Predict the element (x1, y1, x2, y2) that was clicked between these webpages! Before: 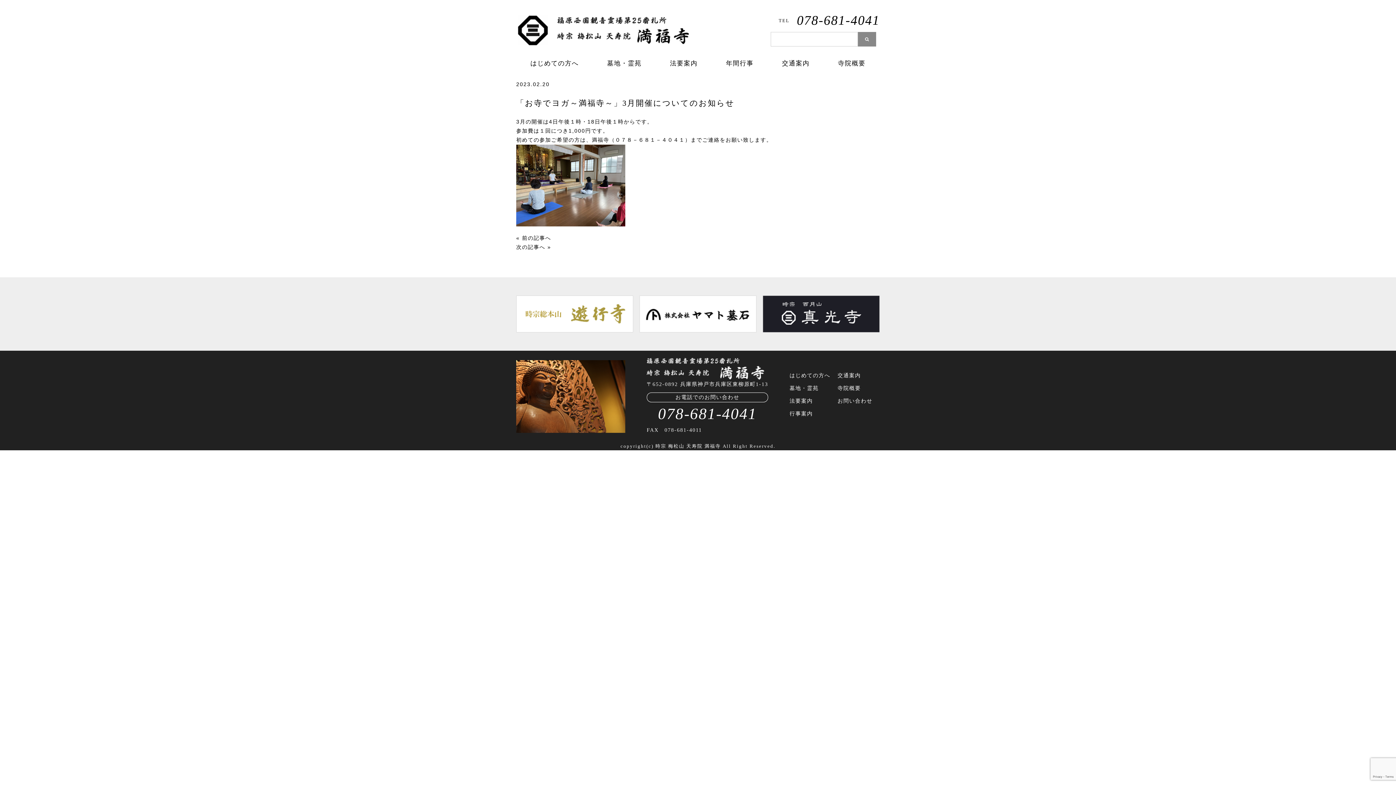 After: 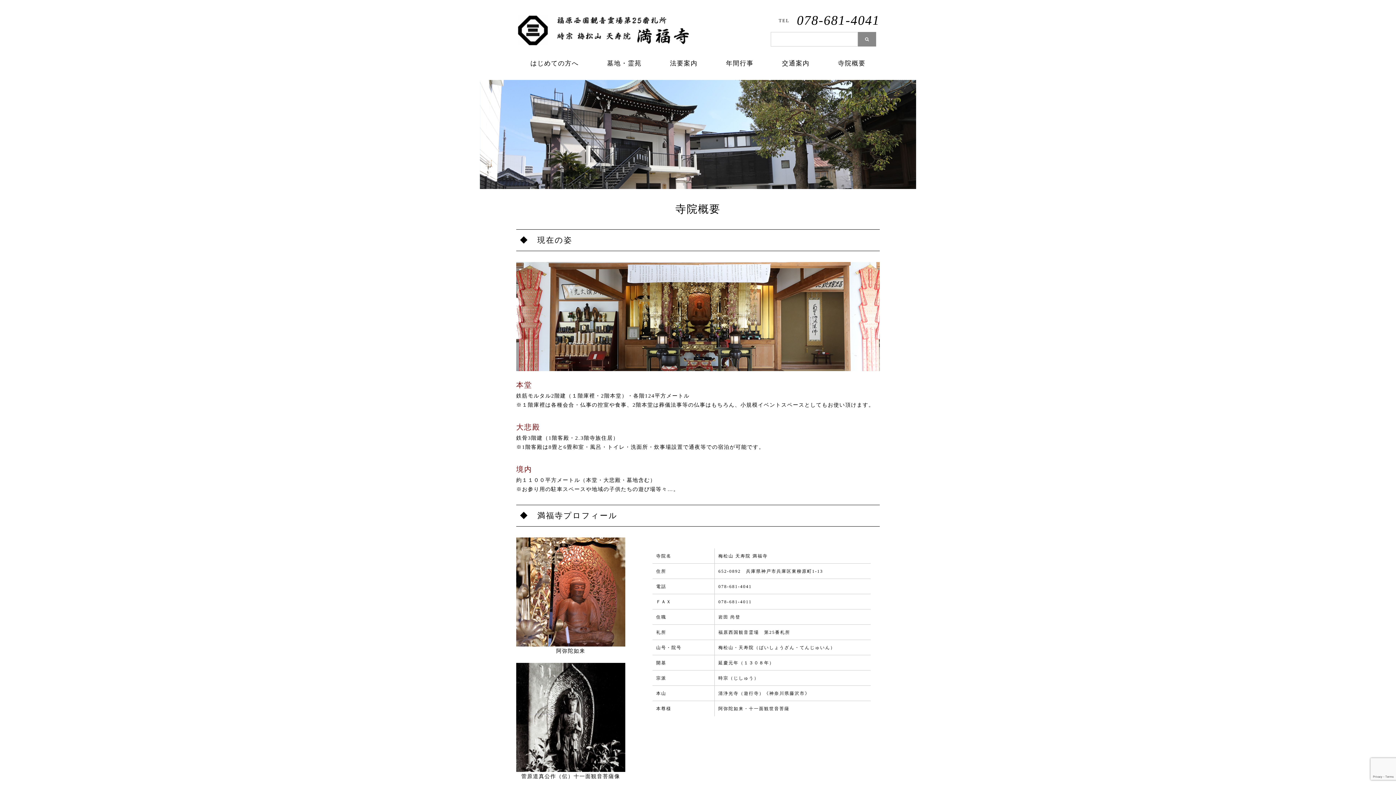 Action: bbox: (838, 60, 865, 66) label: 寺院概要